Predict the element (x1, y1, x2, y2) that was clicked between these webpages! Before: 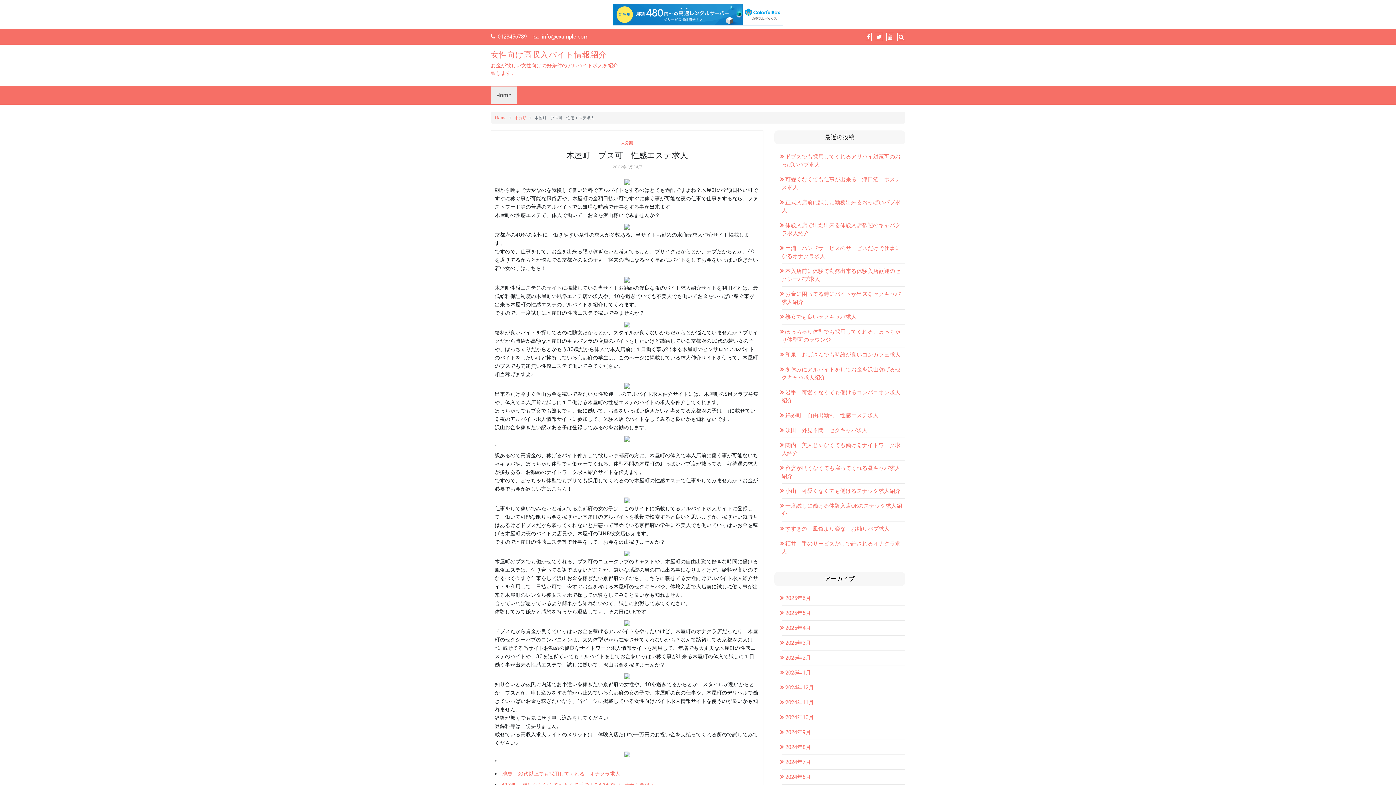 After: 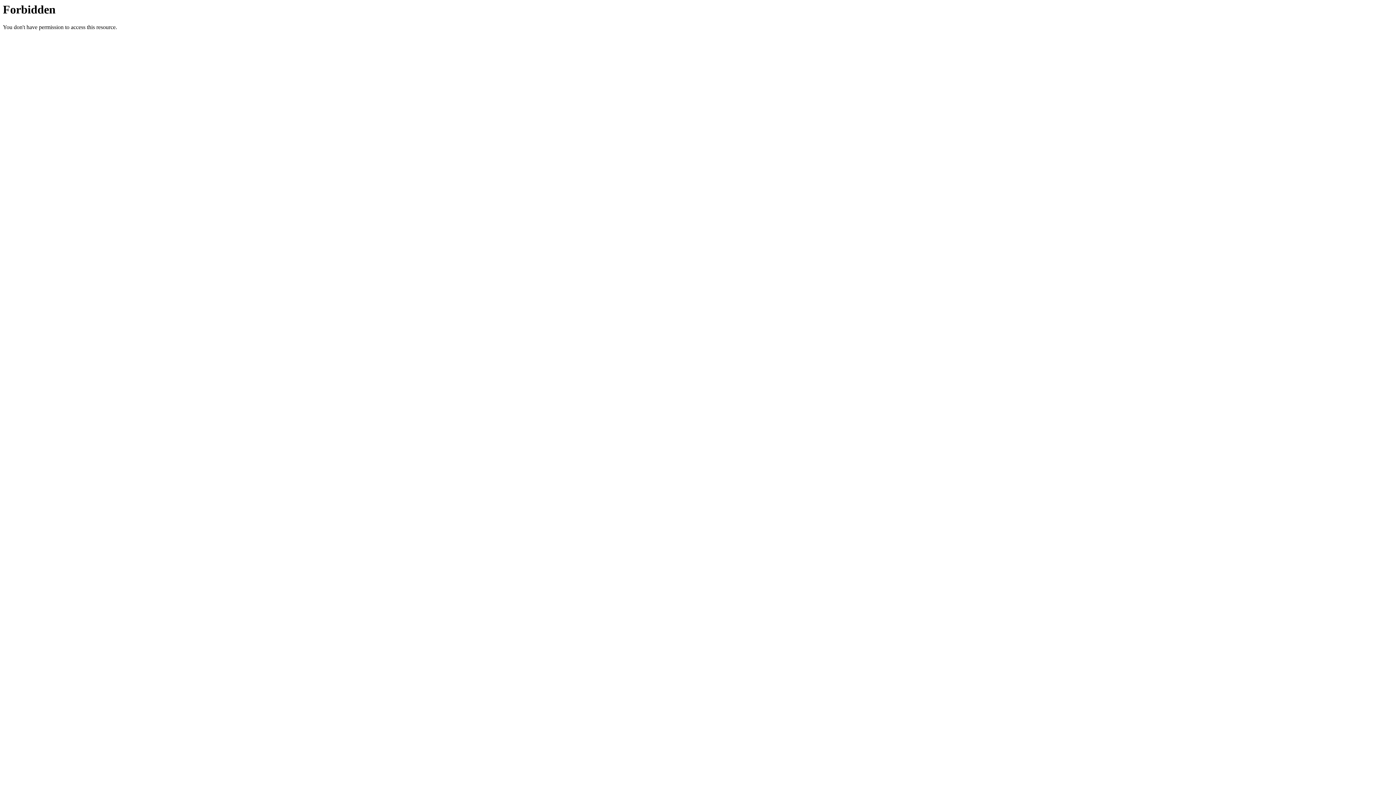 Action: bbox: (624, 496, 630, 503)